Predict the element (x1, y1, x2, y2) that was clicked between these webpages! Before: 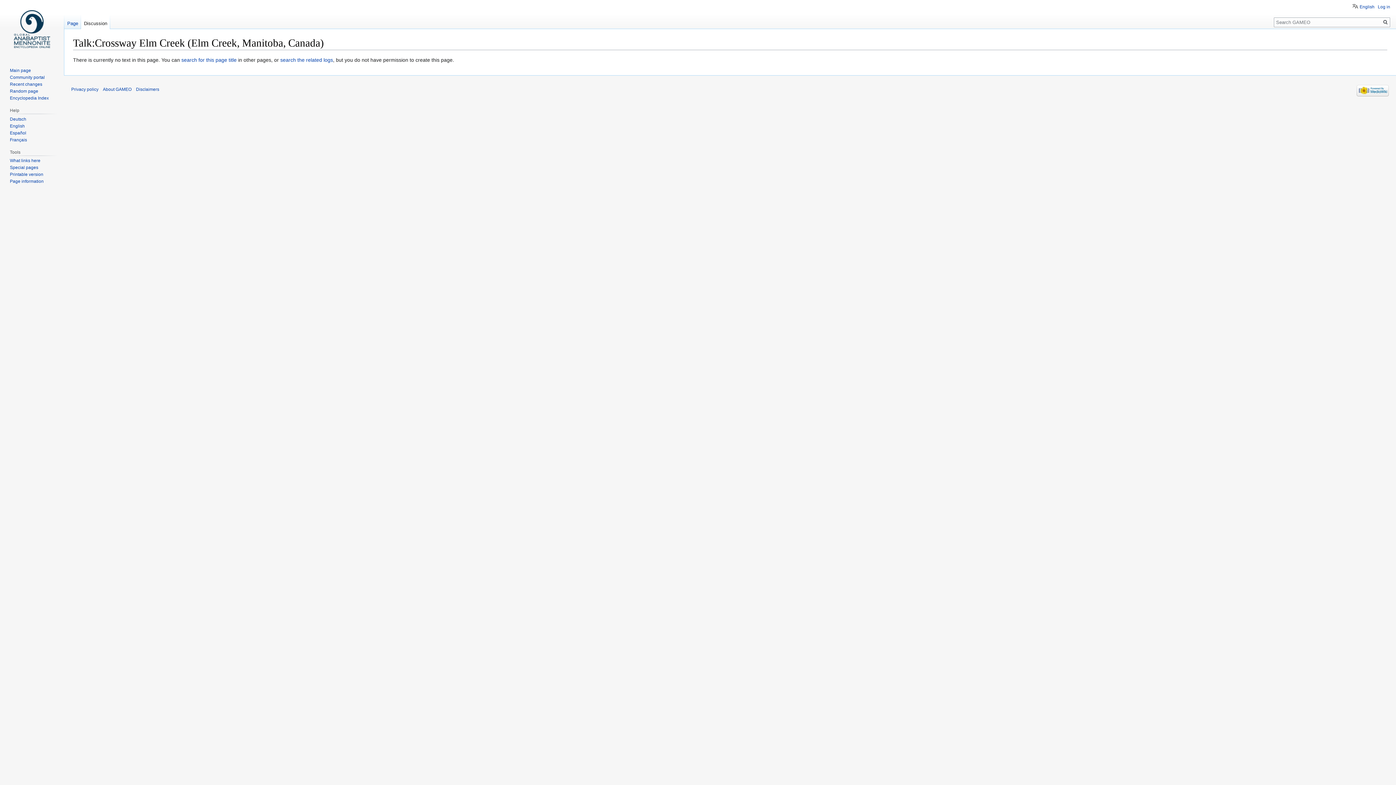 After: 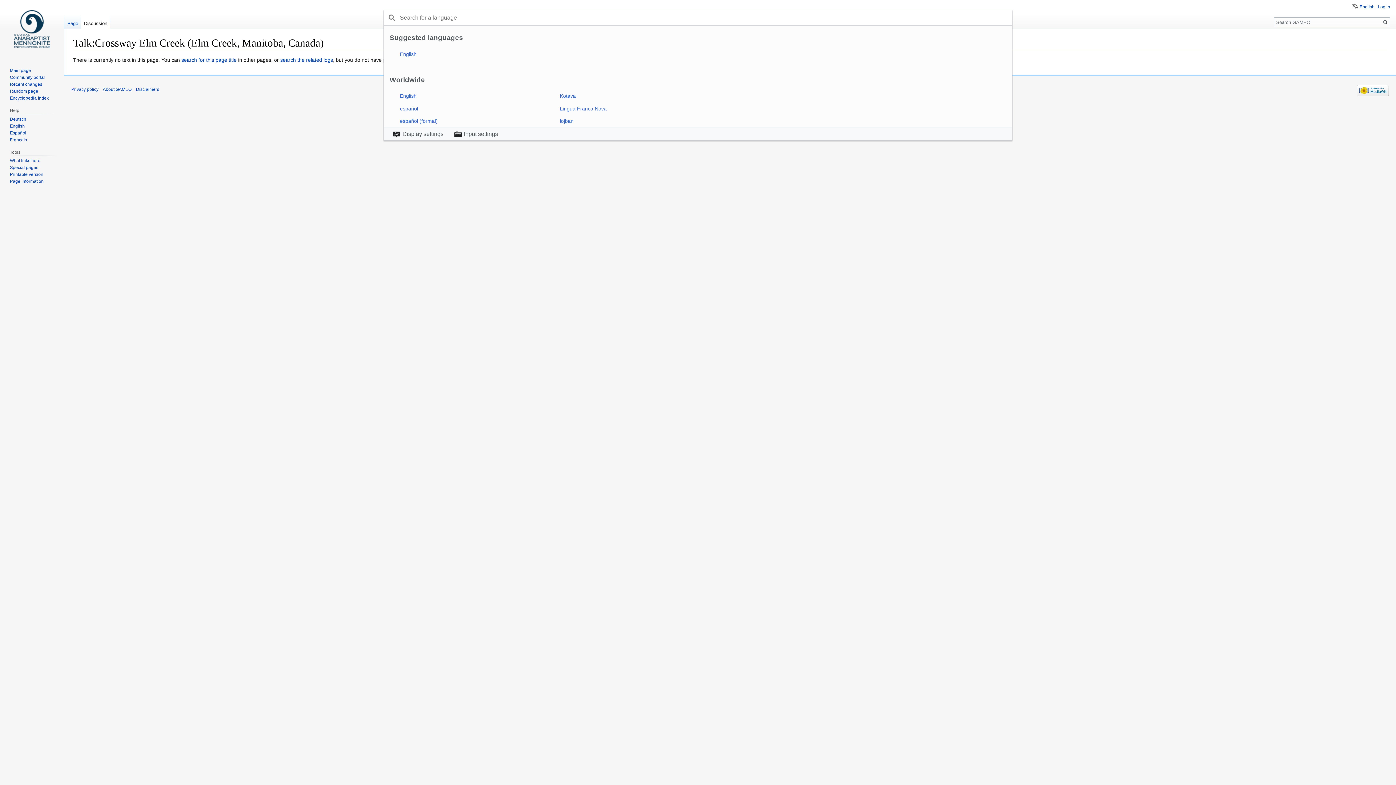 Action: bbox: (1352, 2, 1374, 9) label: English